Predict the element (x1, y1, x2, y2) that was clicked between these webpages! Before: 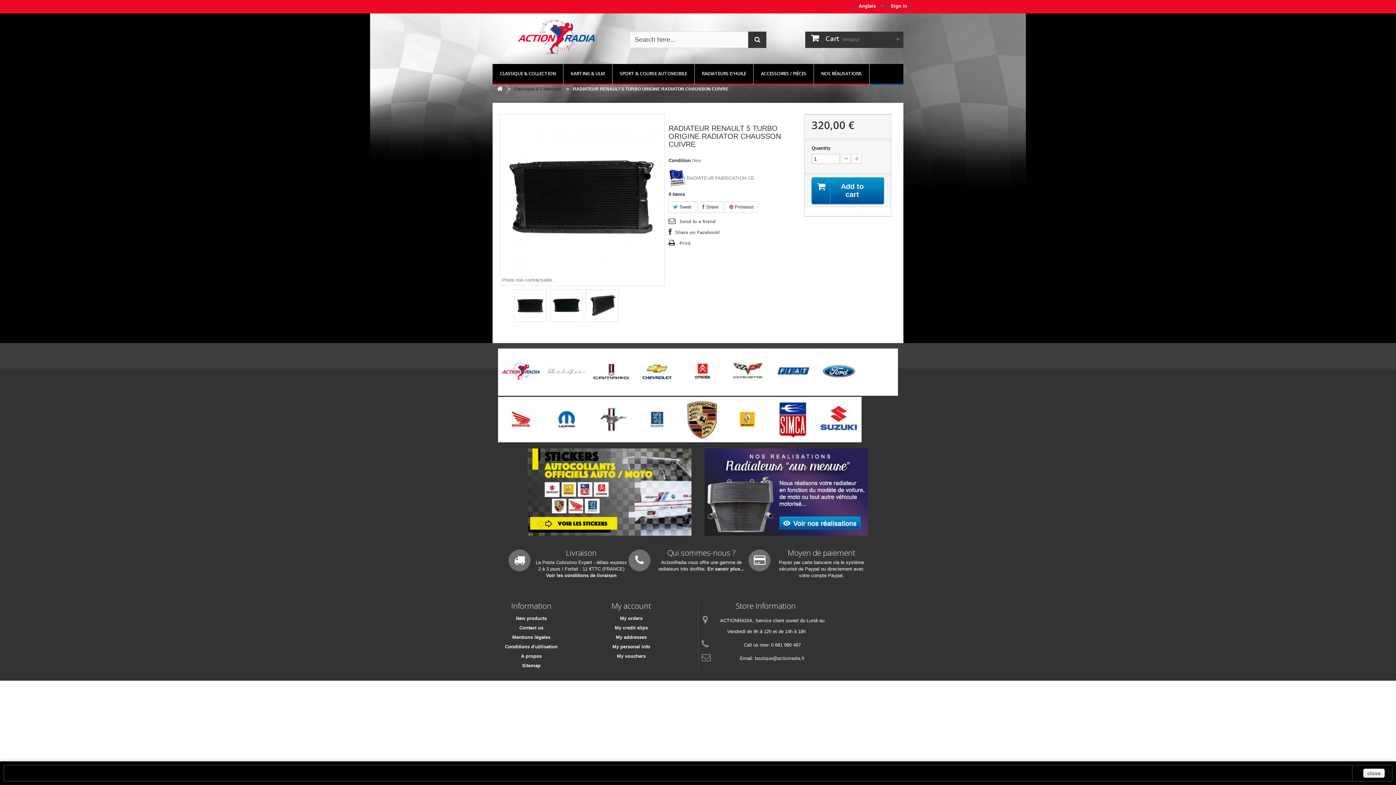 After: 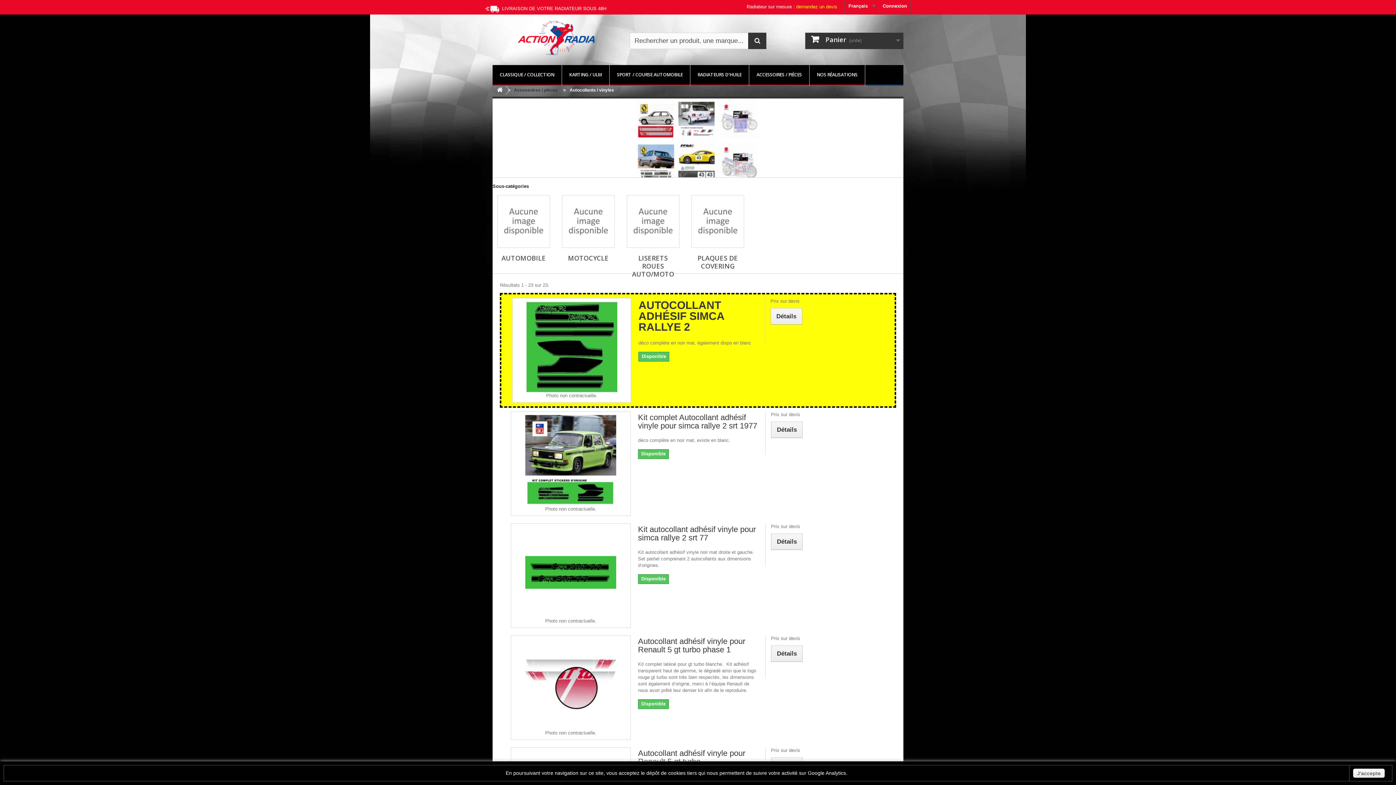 Action: bbox: (528, 489, 691, 494)